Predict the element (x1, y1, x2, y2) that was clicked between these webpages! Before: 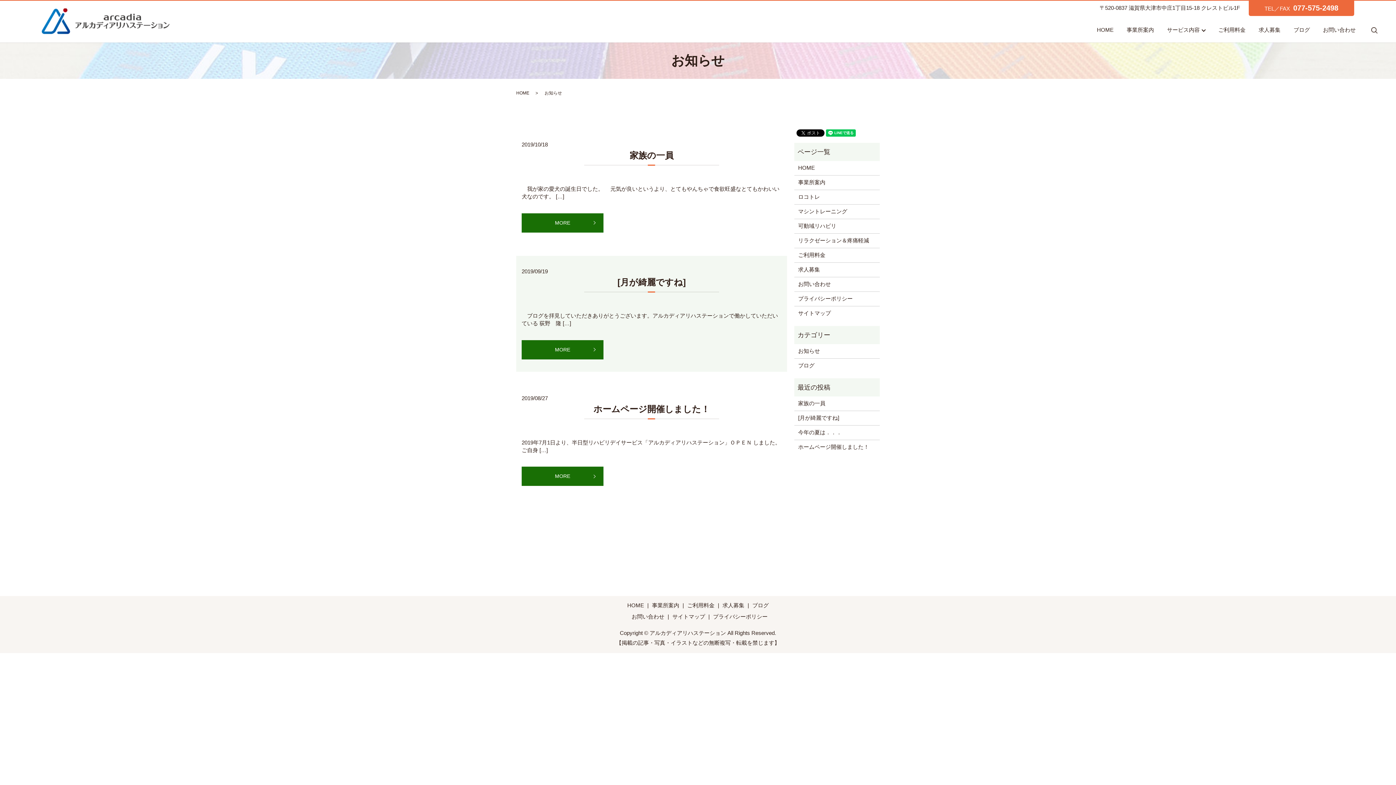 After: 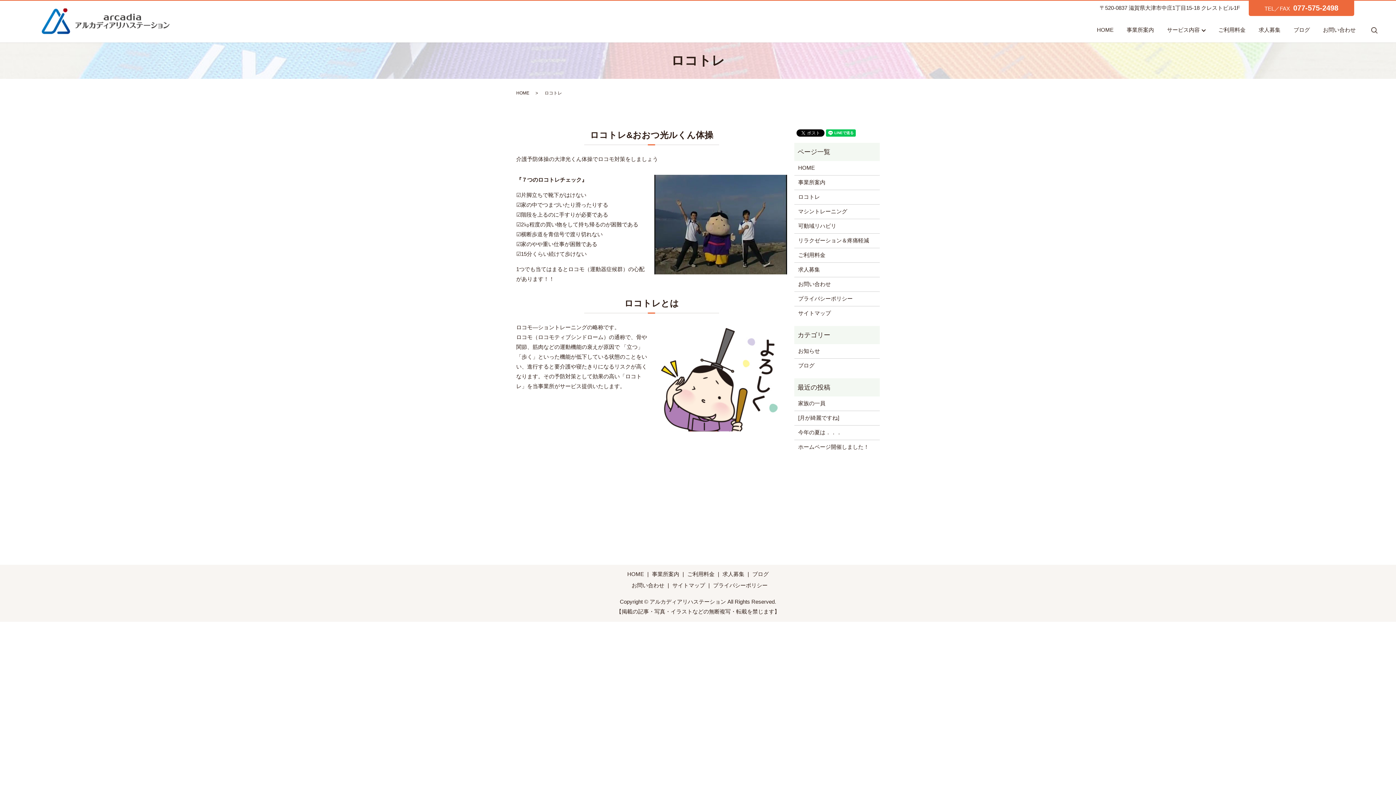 Action: bbox: (798, 192, 876, 201) label: ロコトレ